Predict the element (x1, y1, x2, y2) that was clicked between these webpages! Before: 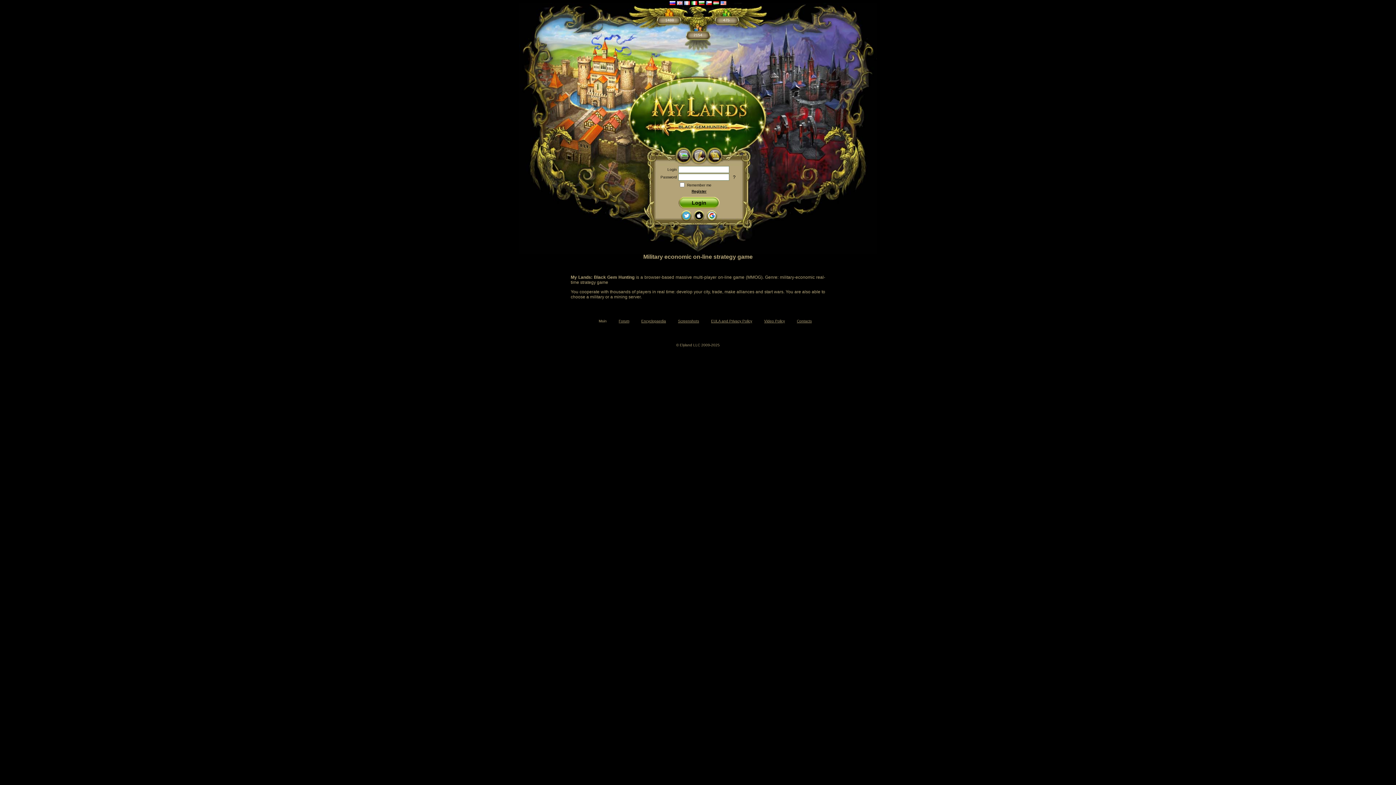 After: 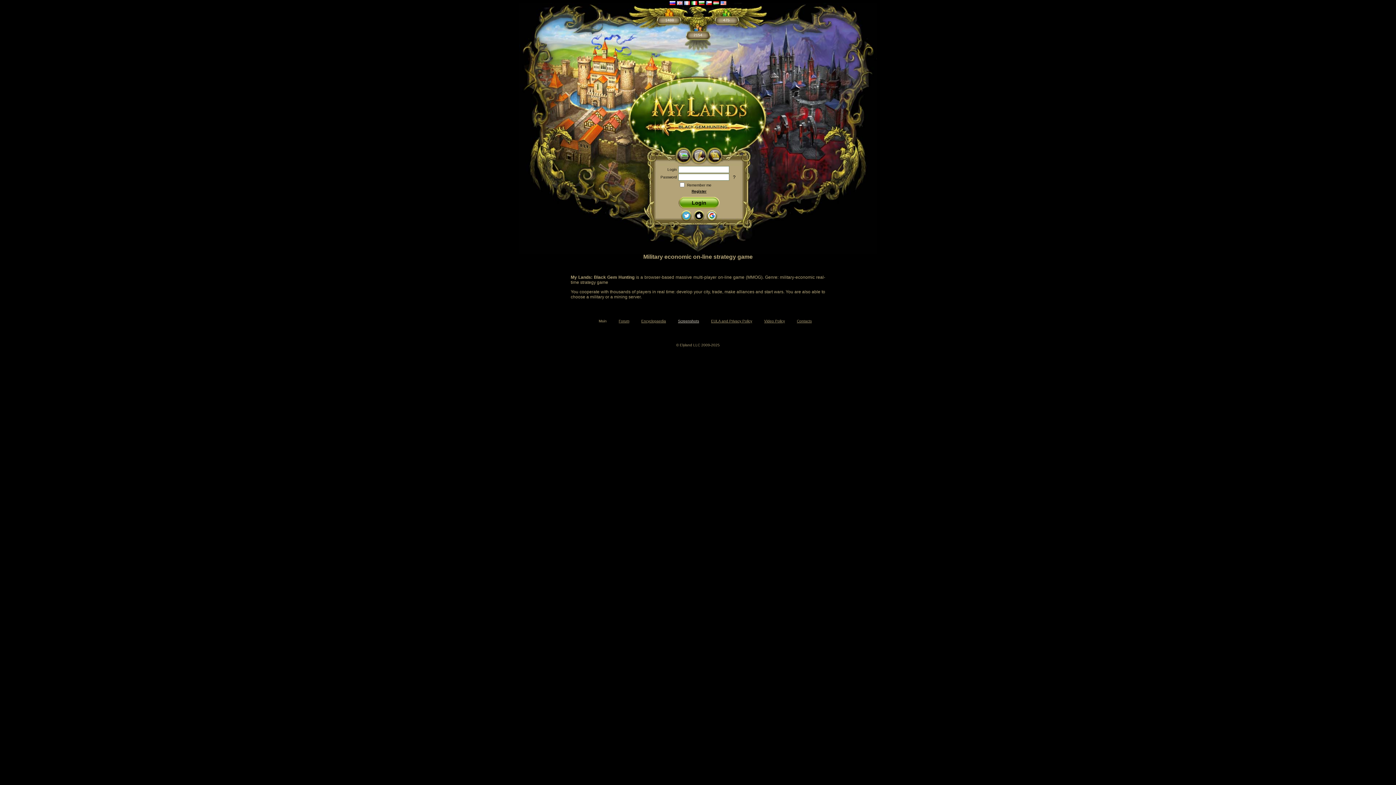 Action: label: Screenshots bbox: (678, 319, 699, 323)